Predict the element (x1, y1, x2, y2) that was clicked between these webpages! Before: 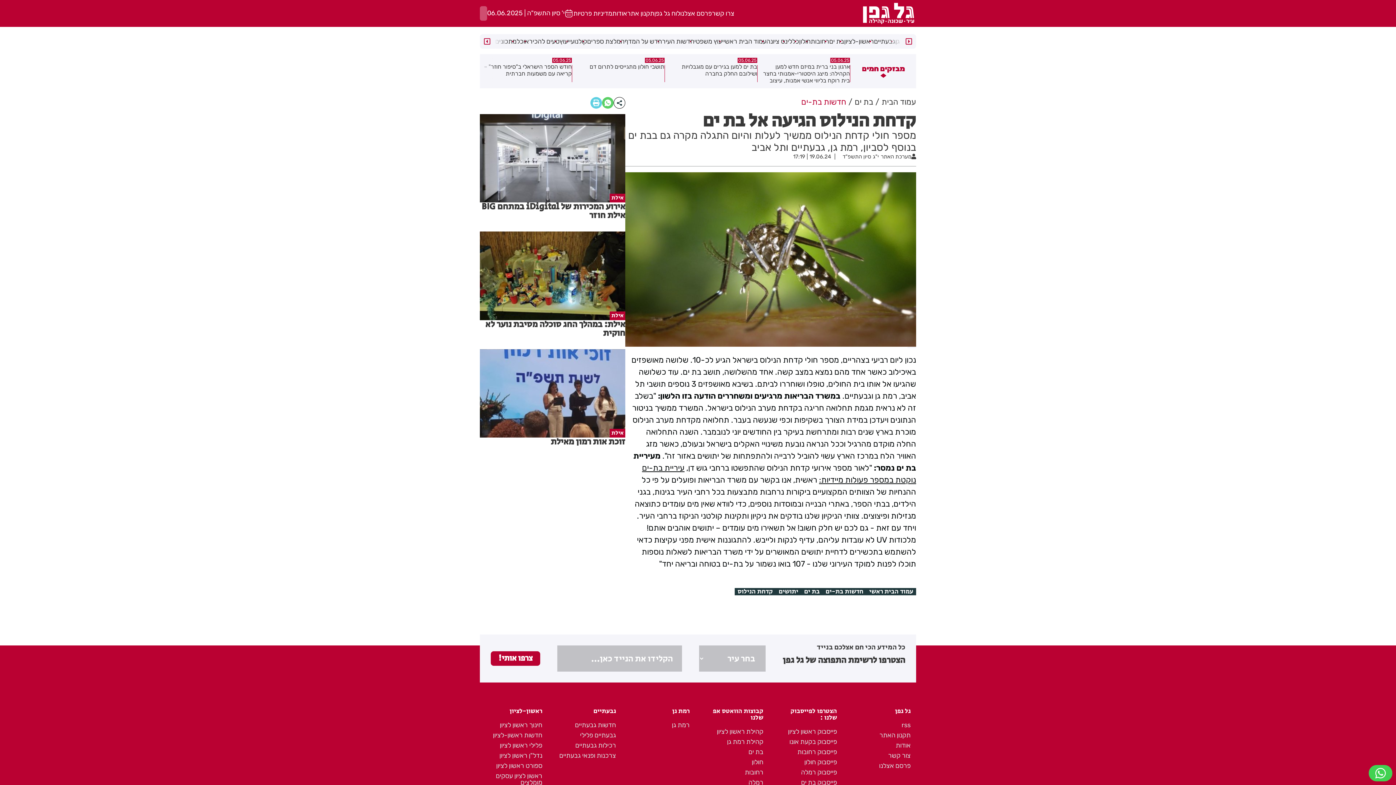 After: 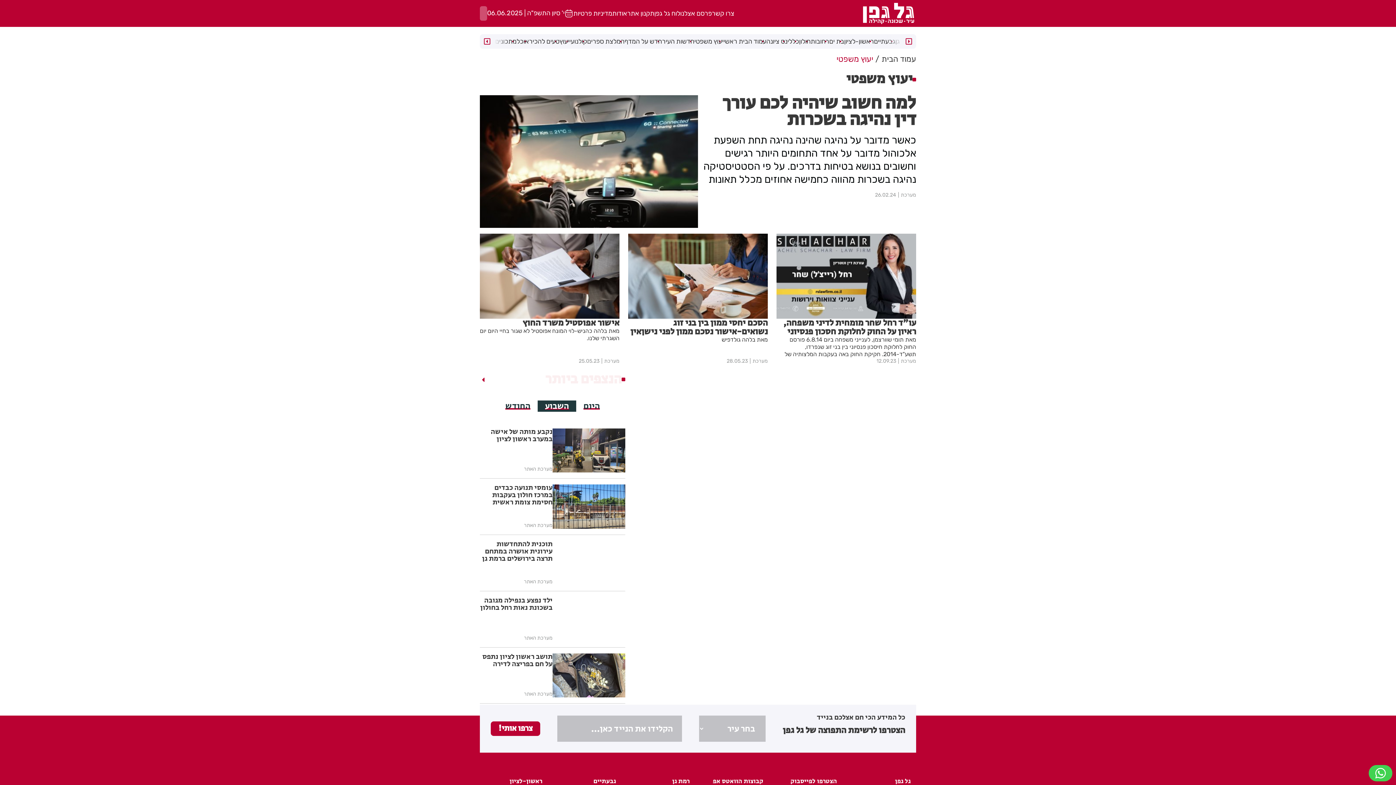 Action: label: יעוץ משפטי bbox: (694, 37, 723, 45)